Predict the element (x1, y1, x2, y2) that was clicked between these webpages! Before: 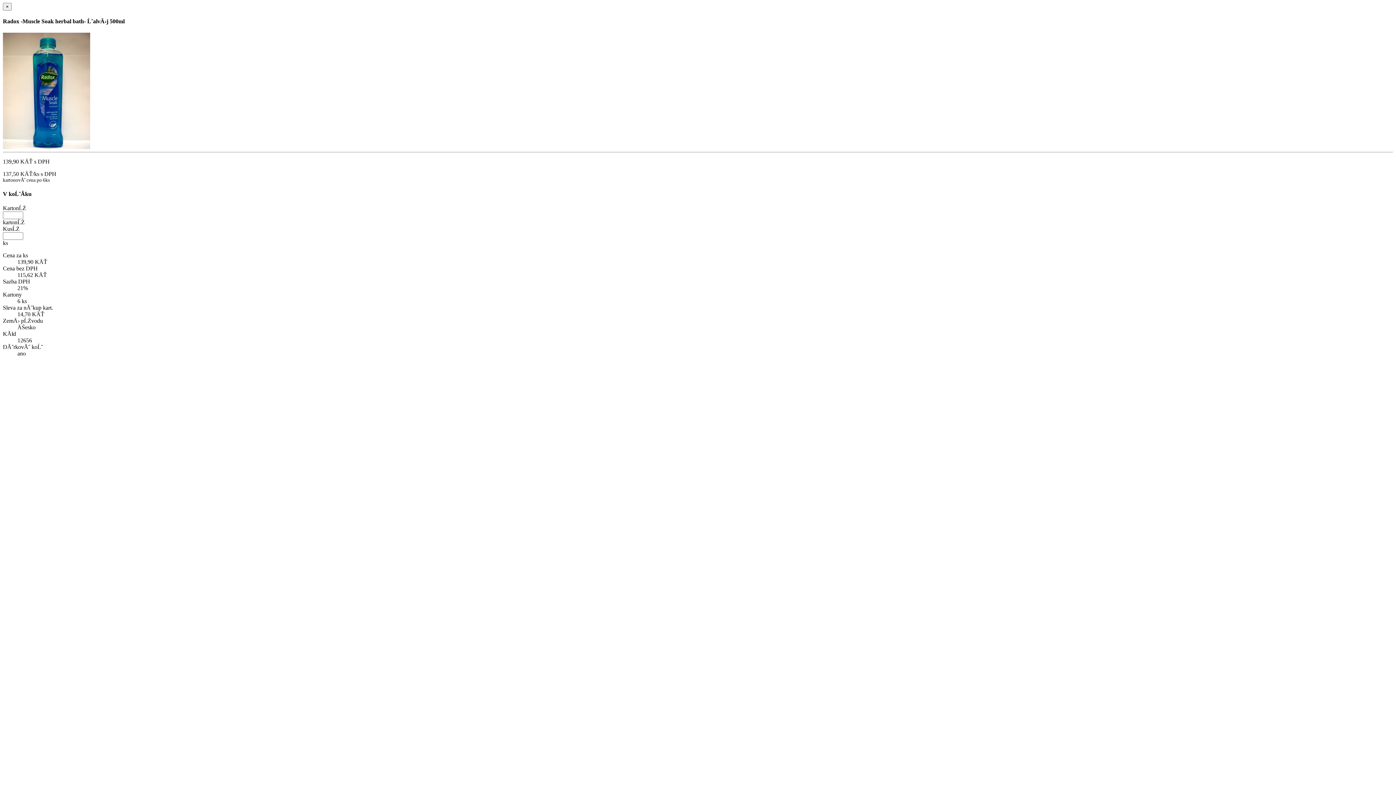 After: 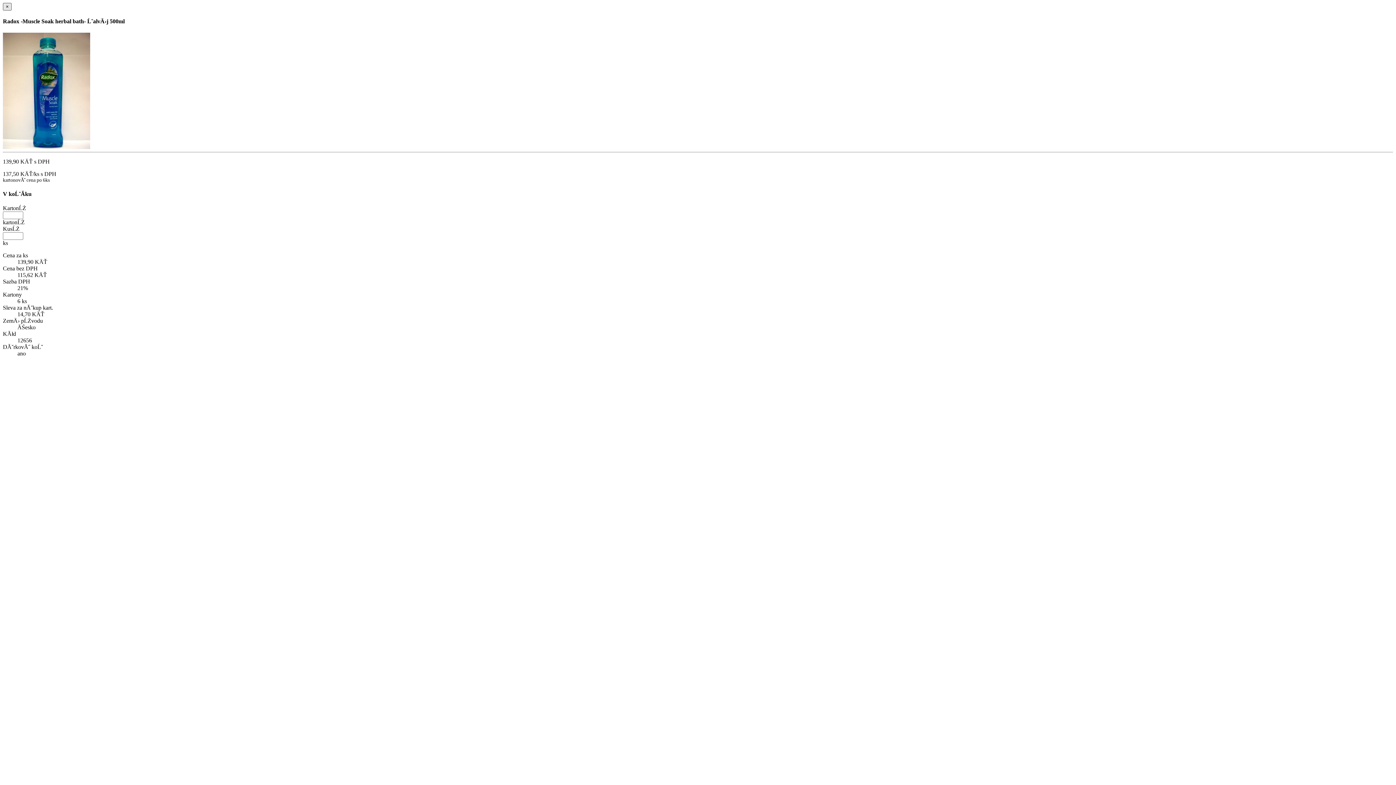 Action: label: × bbox: (2, 2, 11, 10)